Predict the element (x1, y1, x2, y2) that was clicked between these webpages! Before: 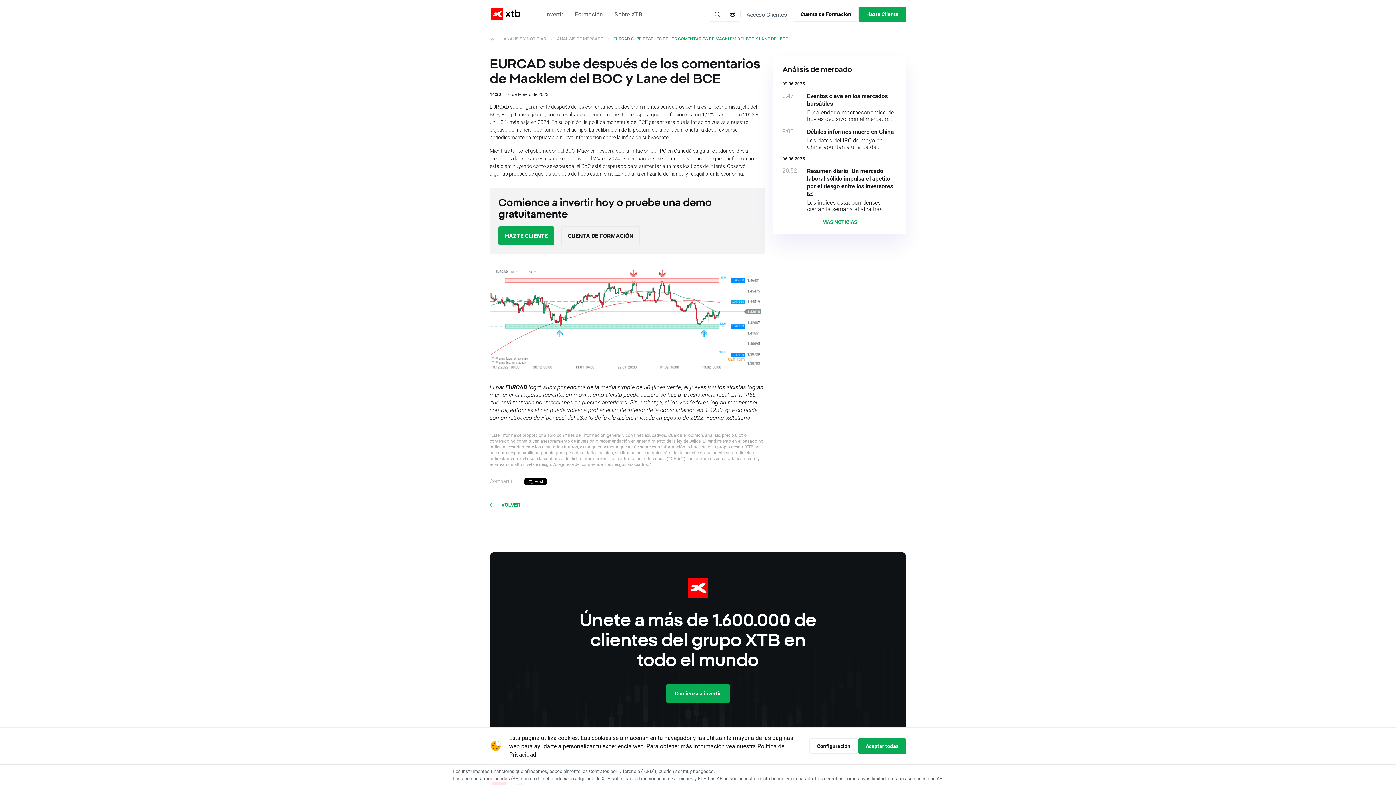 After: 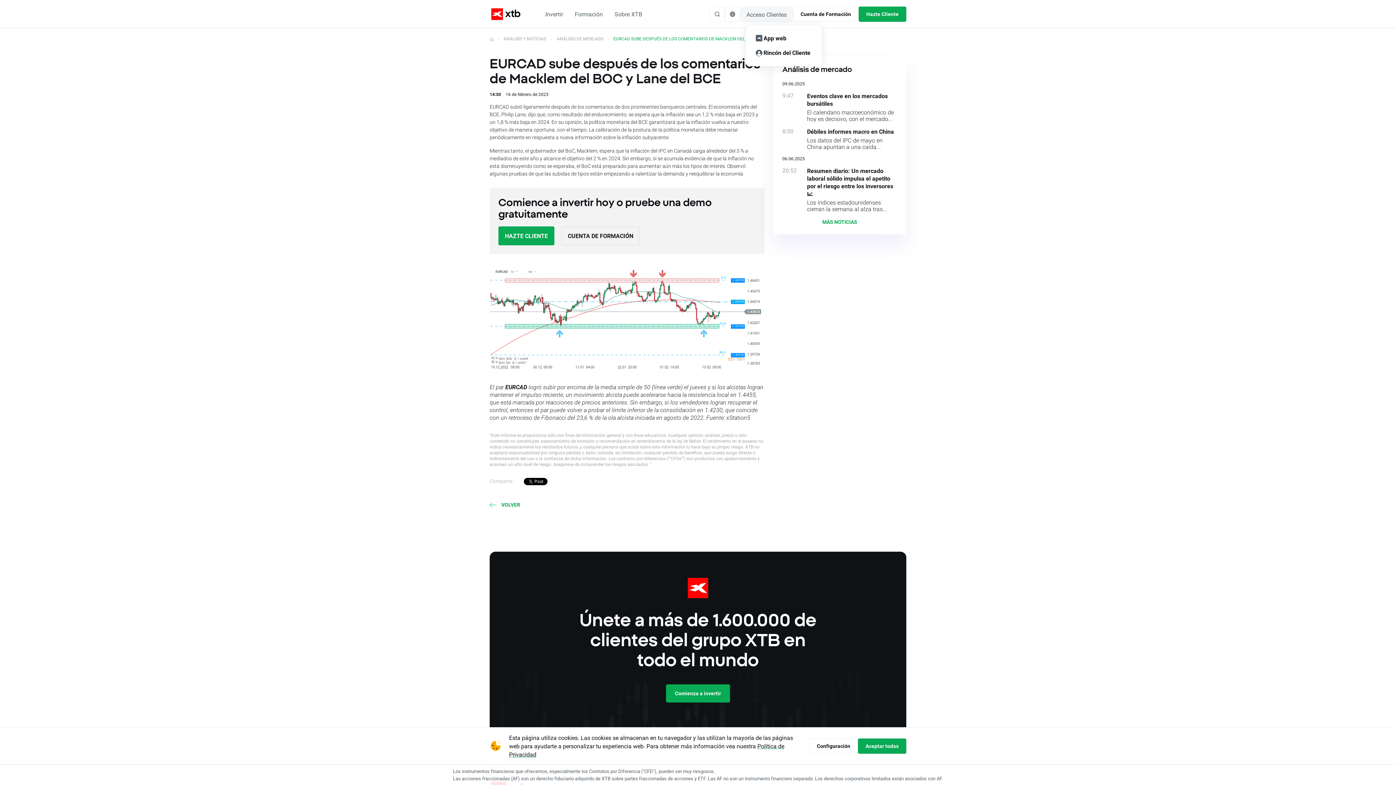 Action: bbox: (740, 6, 792, 22) label: Acceso Clientes